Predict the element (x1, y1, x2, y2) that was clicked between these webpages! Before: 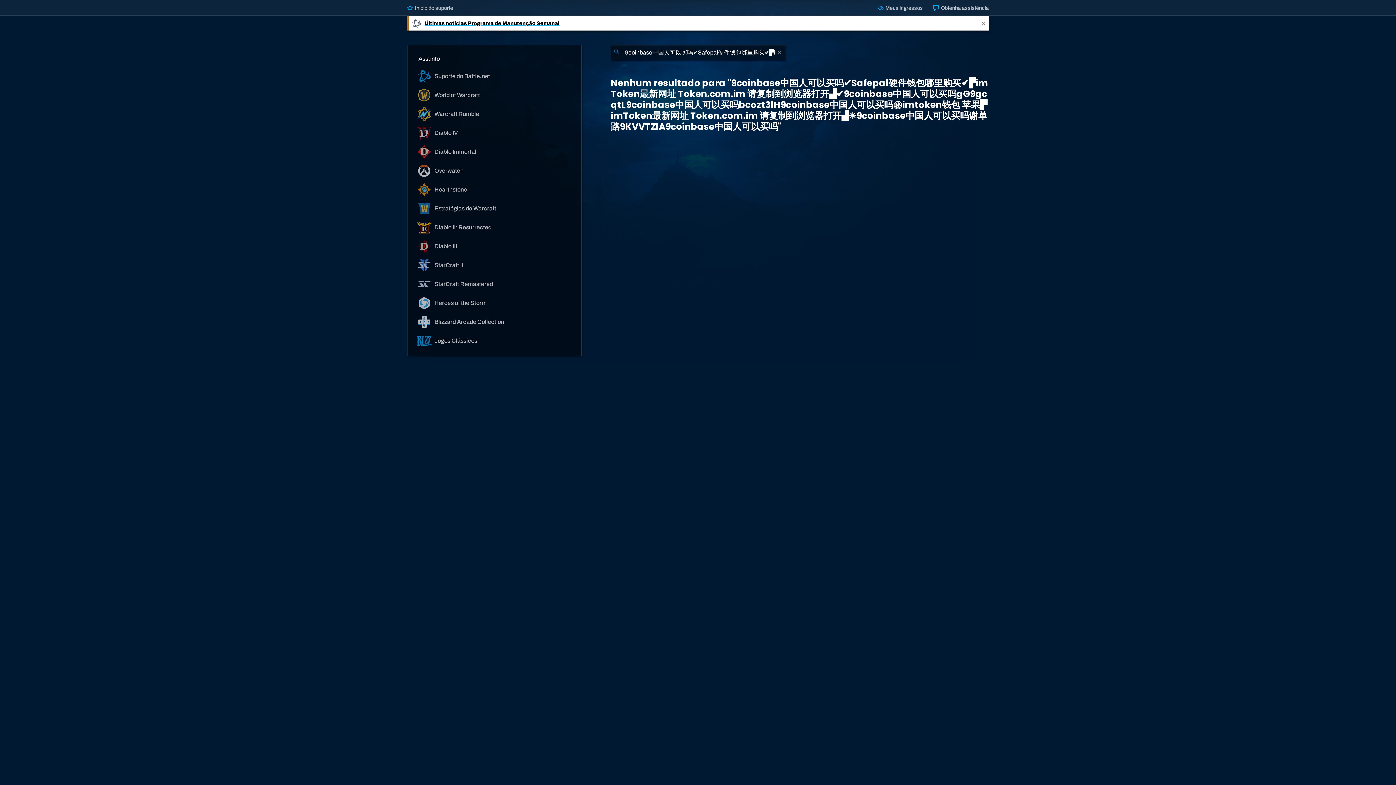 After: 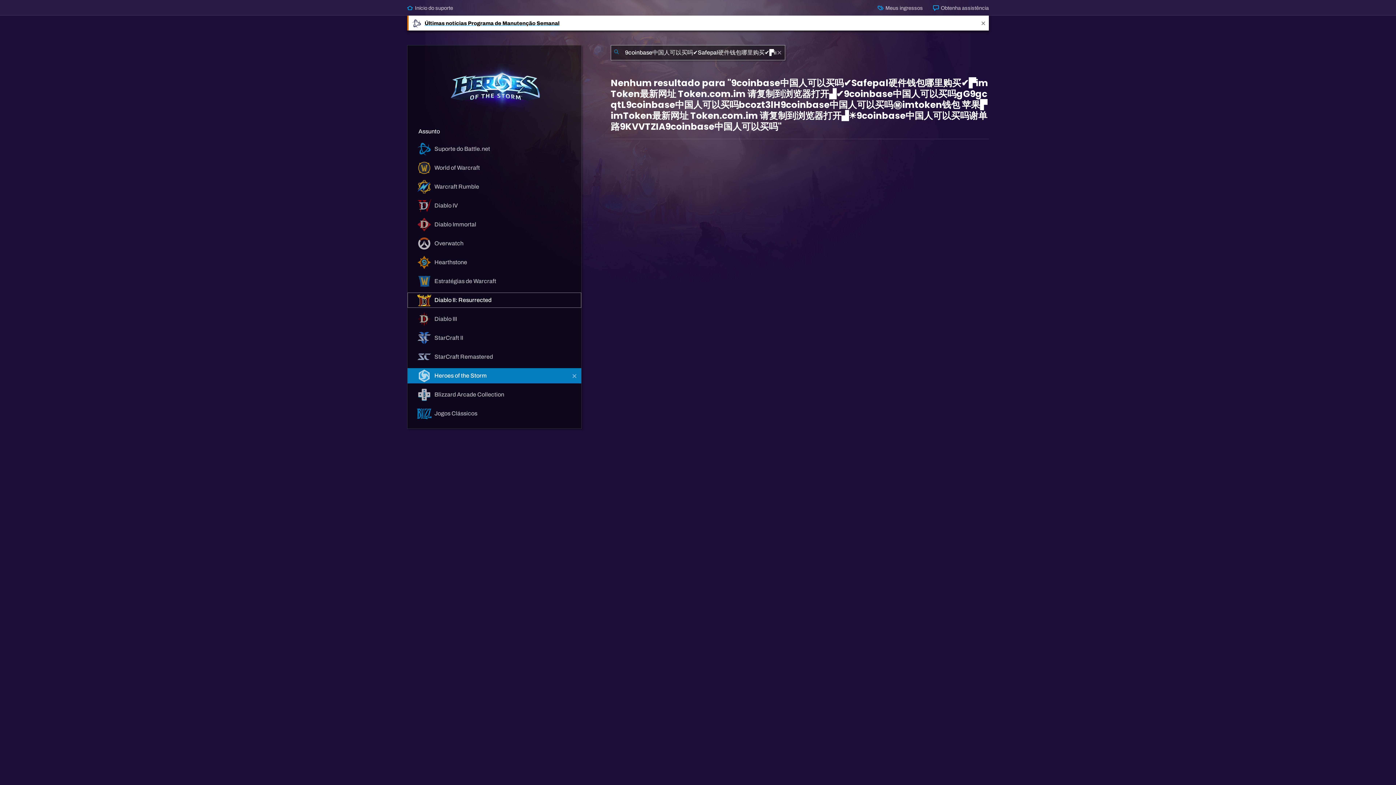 Action: label:  Heroes of the Storm bbox: (407, 295, 581, 310)